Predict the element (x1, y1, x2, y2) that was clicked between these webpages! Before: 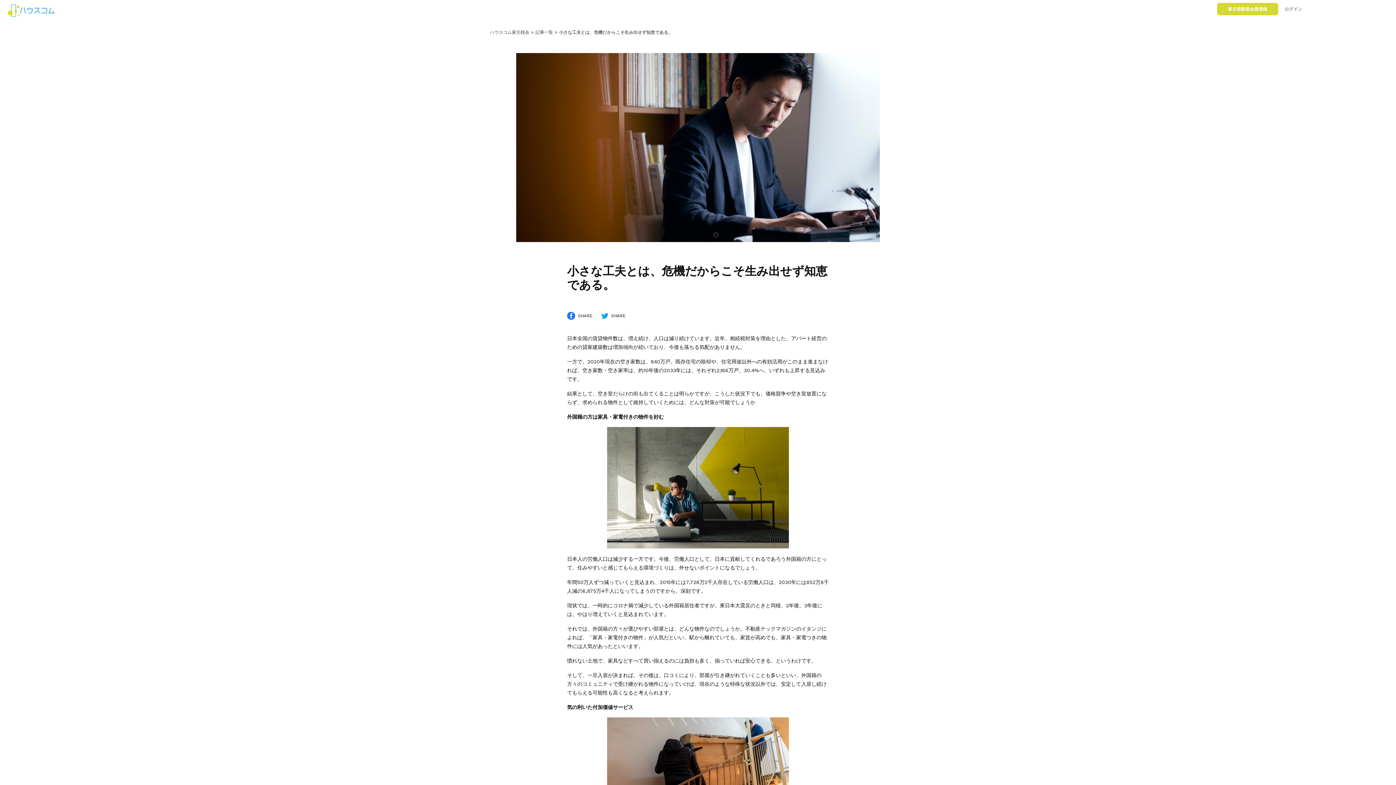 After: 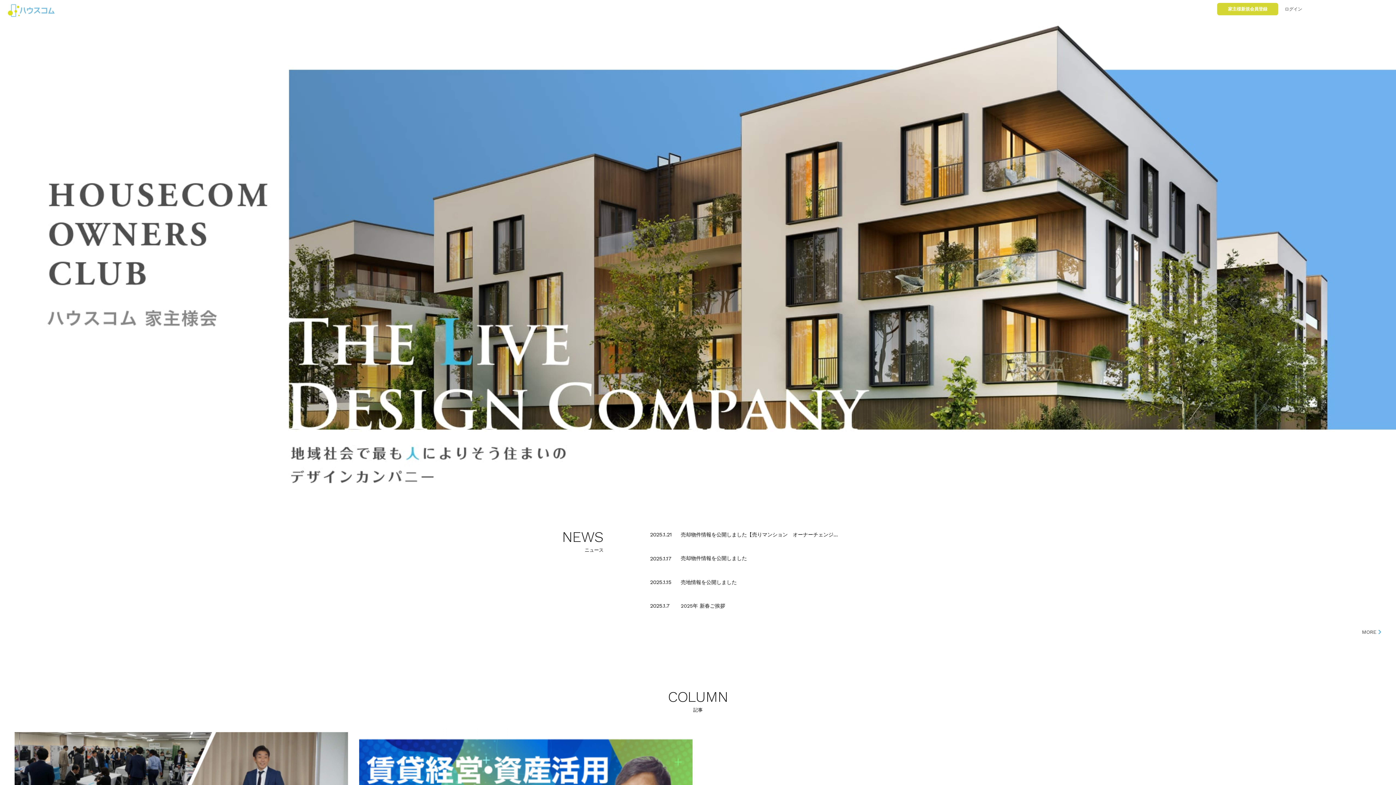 Action: bbox: (5, 7, 57, 12)